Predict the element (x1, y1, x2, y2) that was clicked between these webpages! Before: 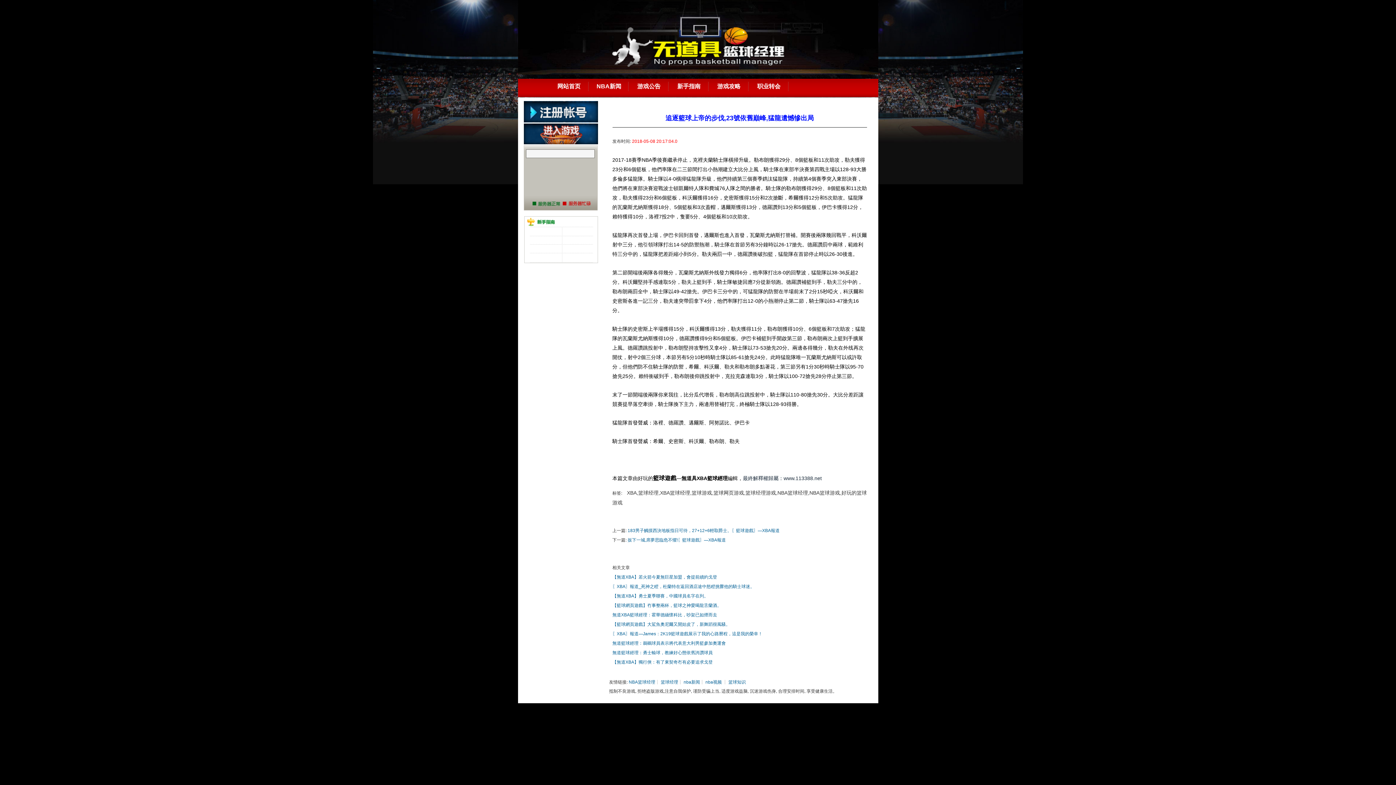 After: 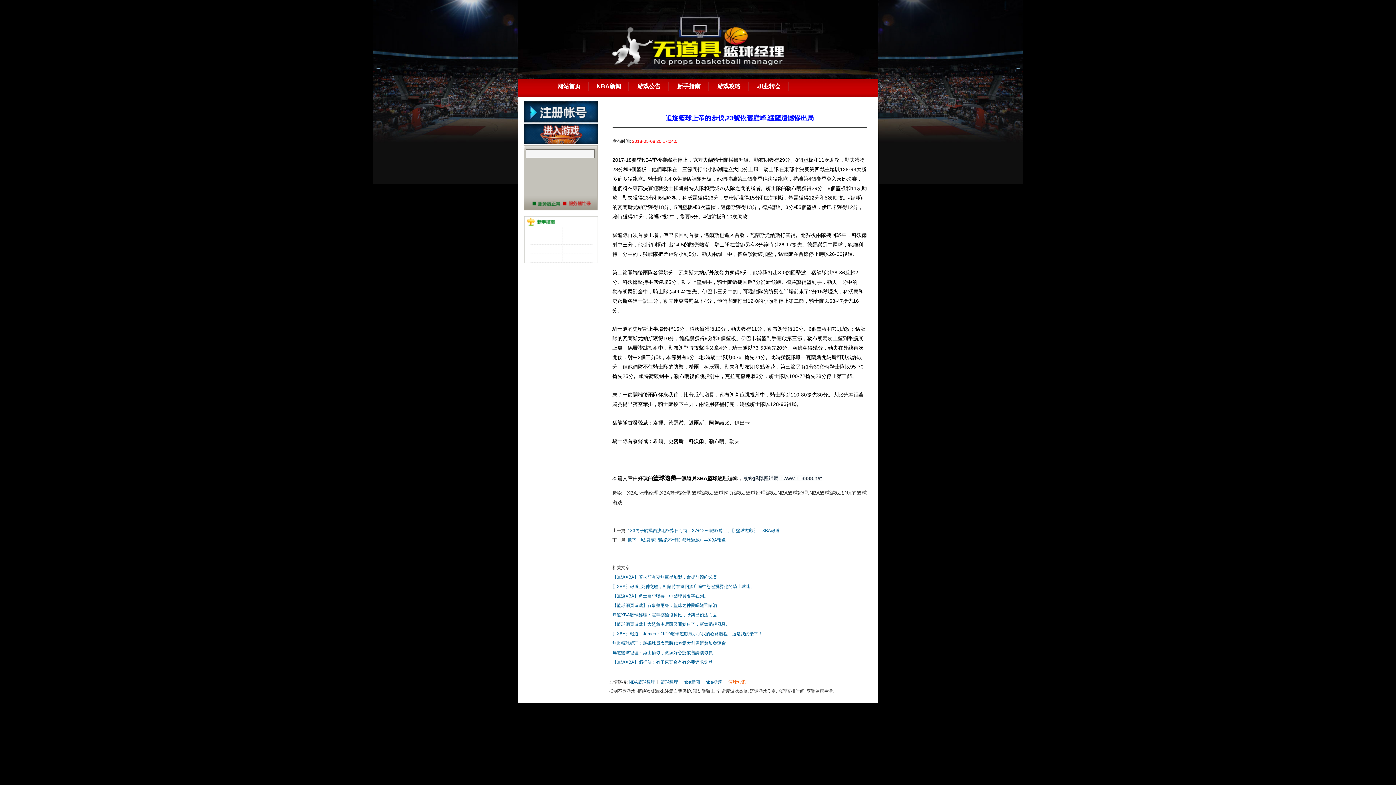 Action: label: 篮球知识 bbox: (728, 680, 746, 685)